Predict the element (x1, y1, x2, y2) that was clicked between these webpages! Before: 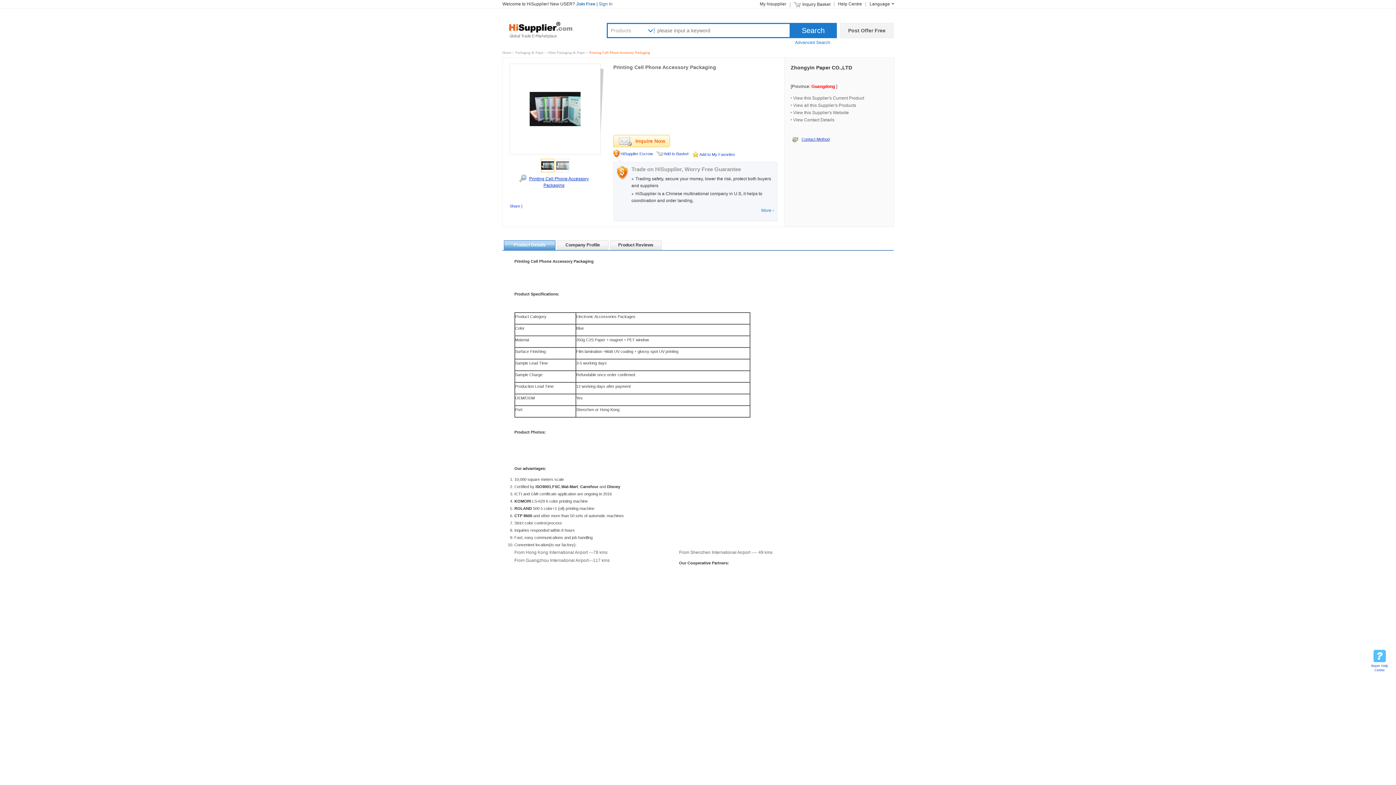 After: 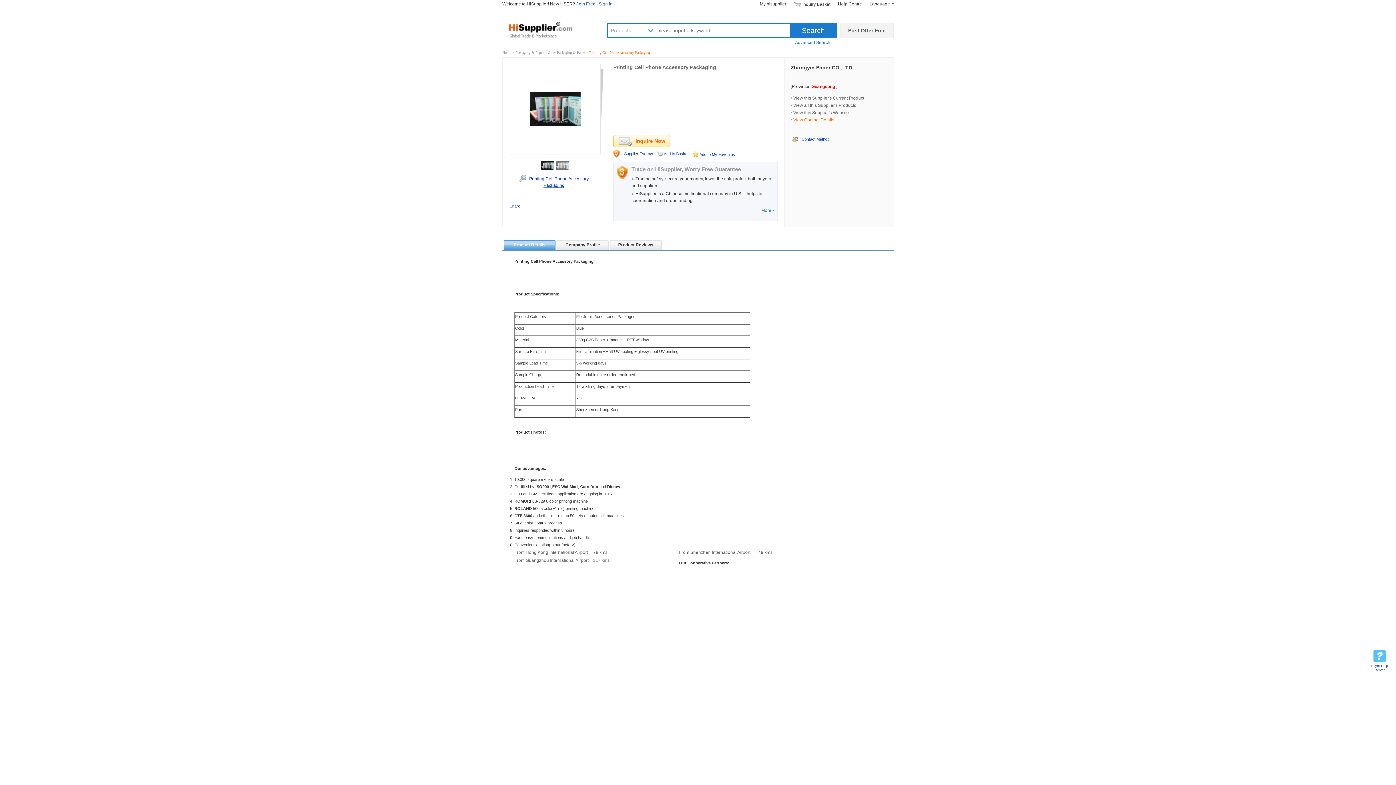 Action: bbox: (793, 117, 834, 122) label: View Contact Details